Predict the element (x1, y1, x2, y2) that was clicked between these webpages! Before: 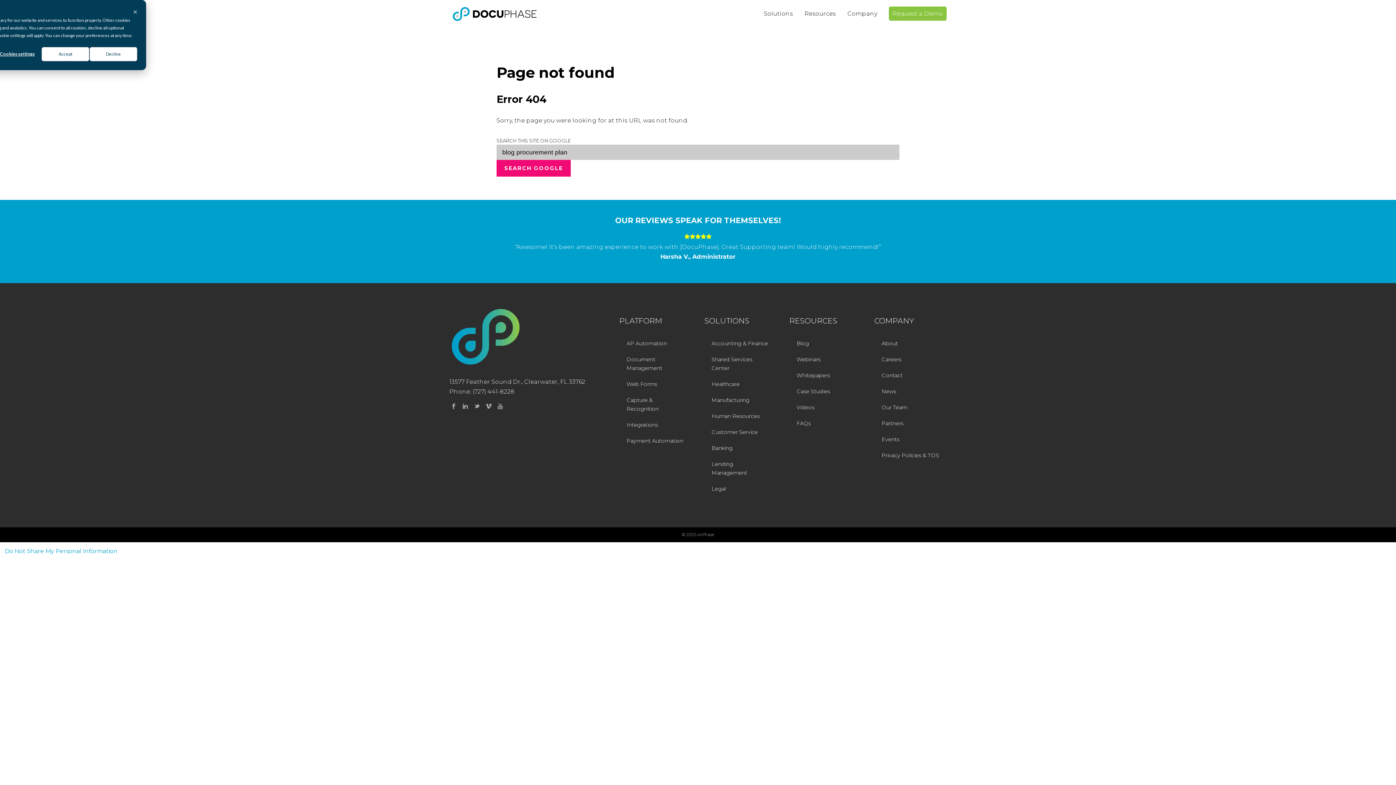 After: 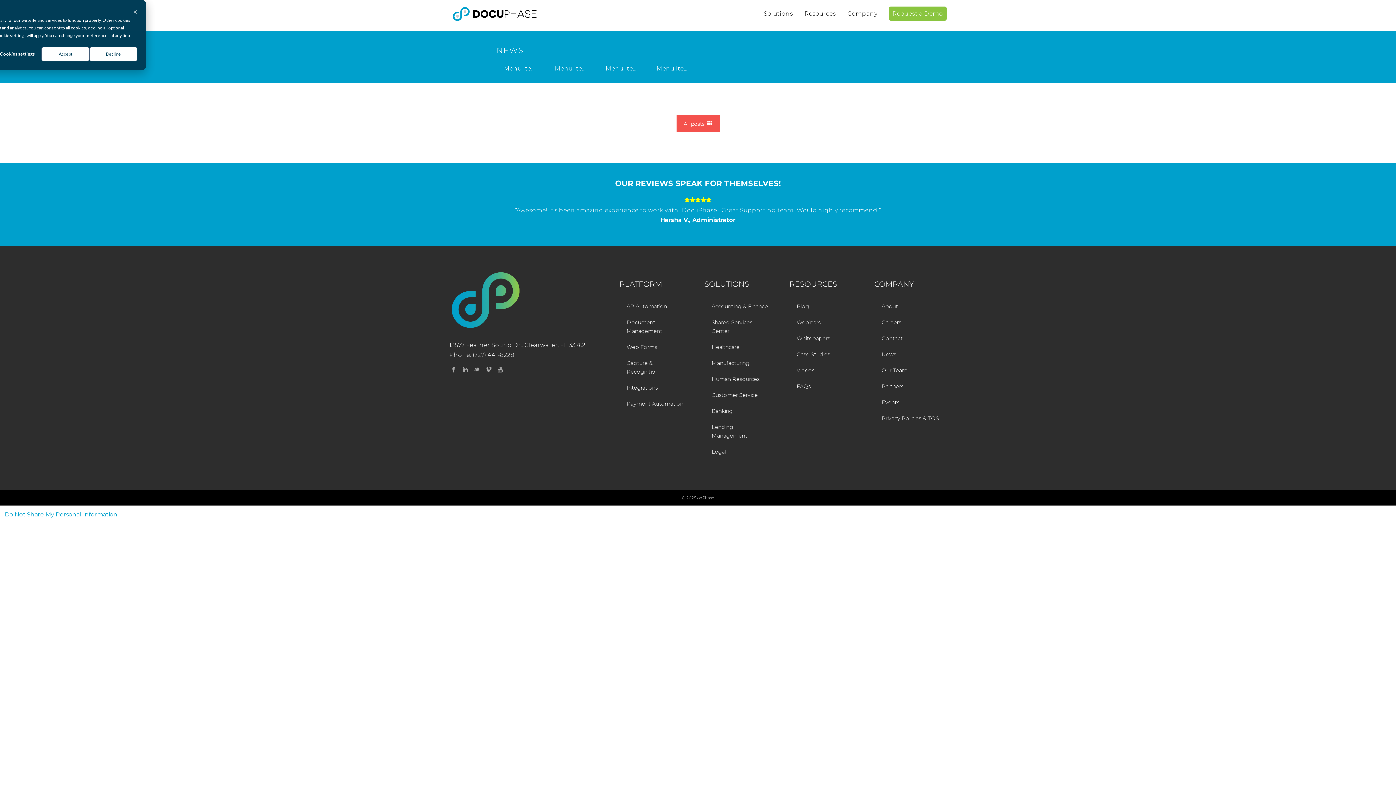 Action: label: News bbox: (874, 383, 946, 399)